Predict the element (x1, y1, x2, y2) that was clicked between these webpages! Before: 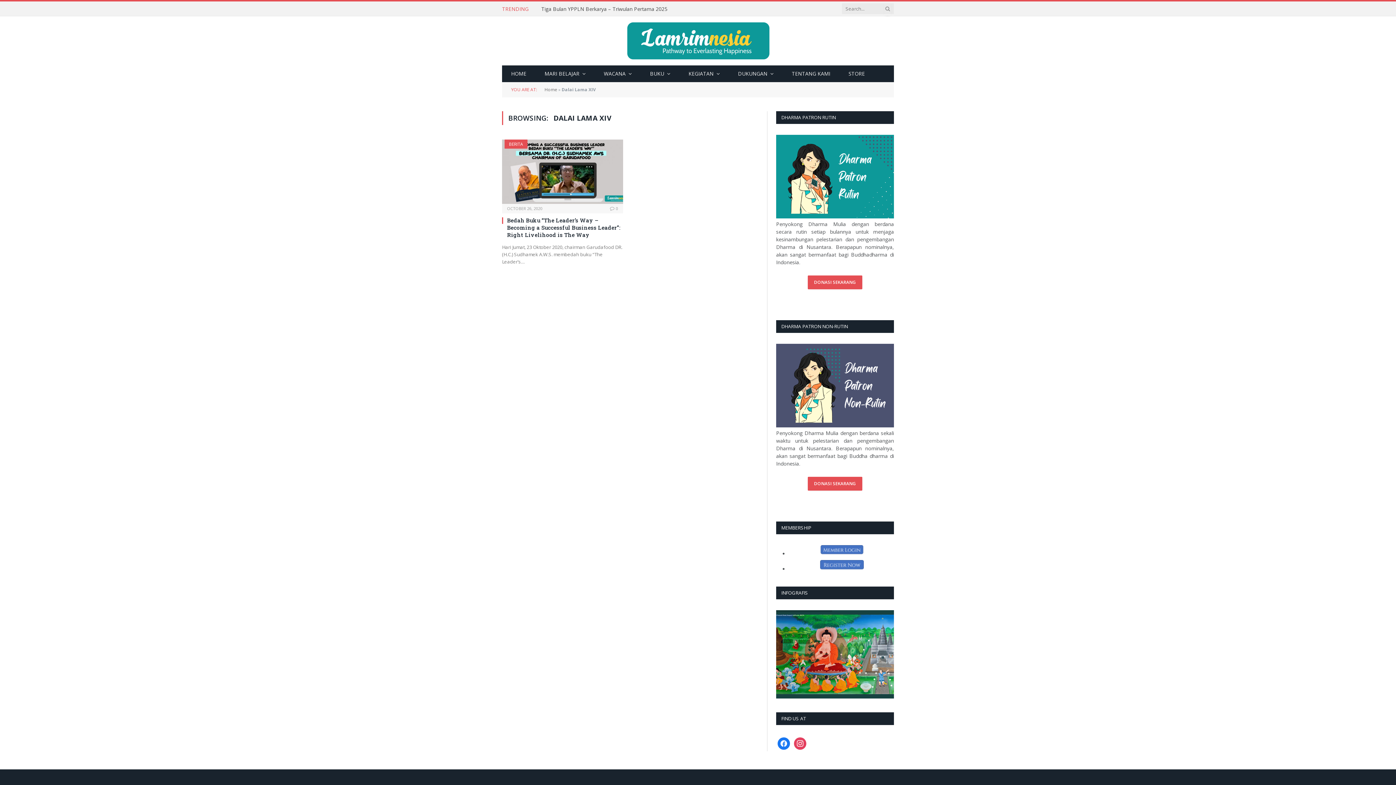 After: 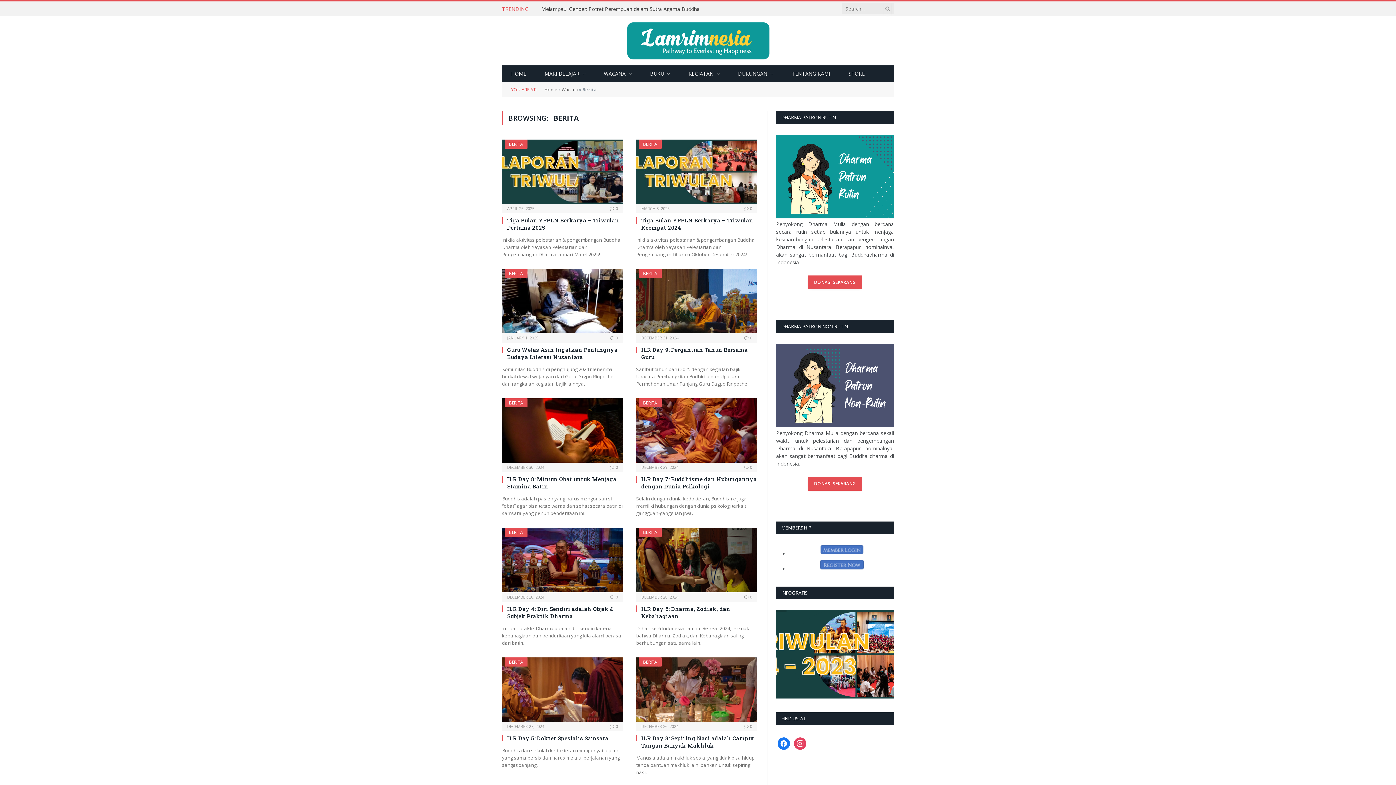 Action: label: BERITA bbox: (504, 139, 527, 148)